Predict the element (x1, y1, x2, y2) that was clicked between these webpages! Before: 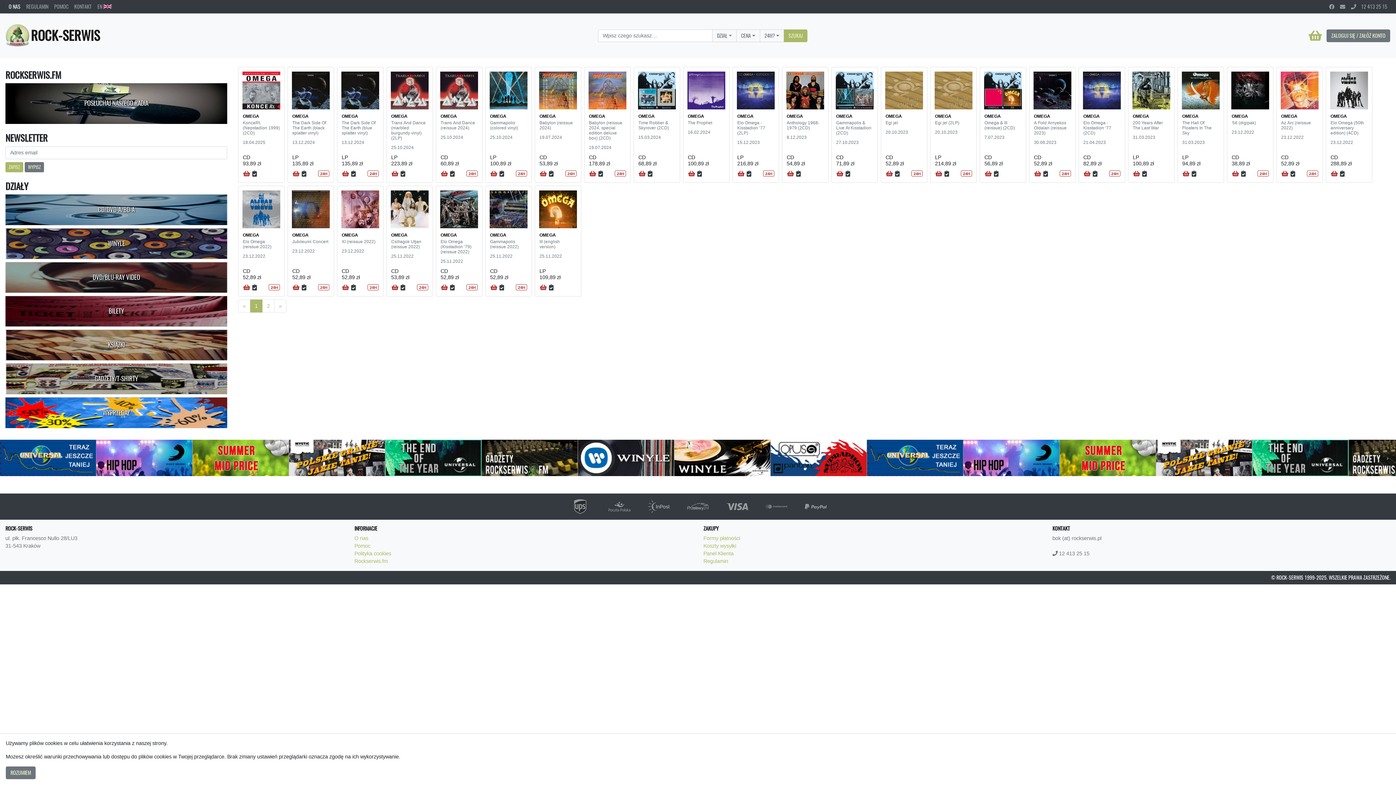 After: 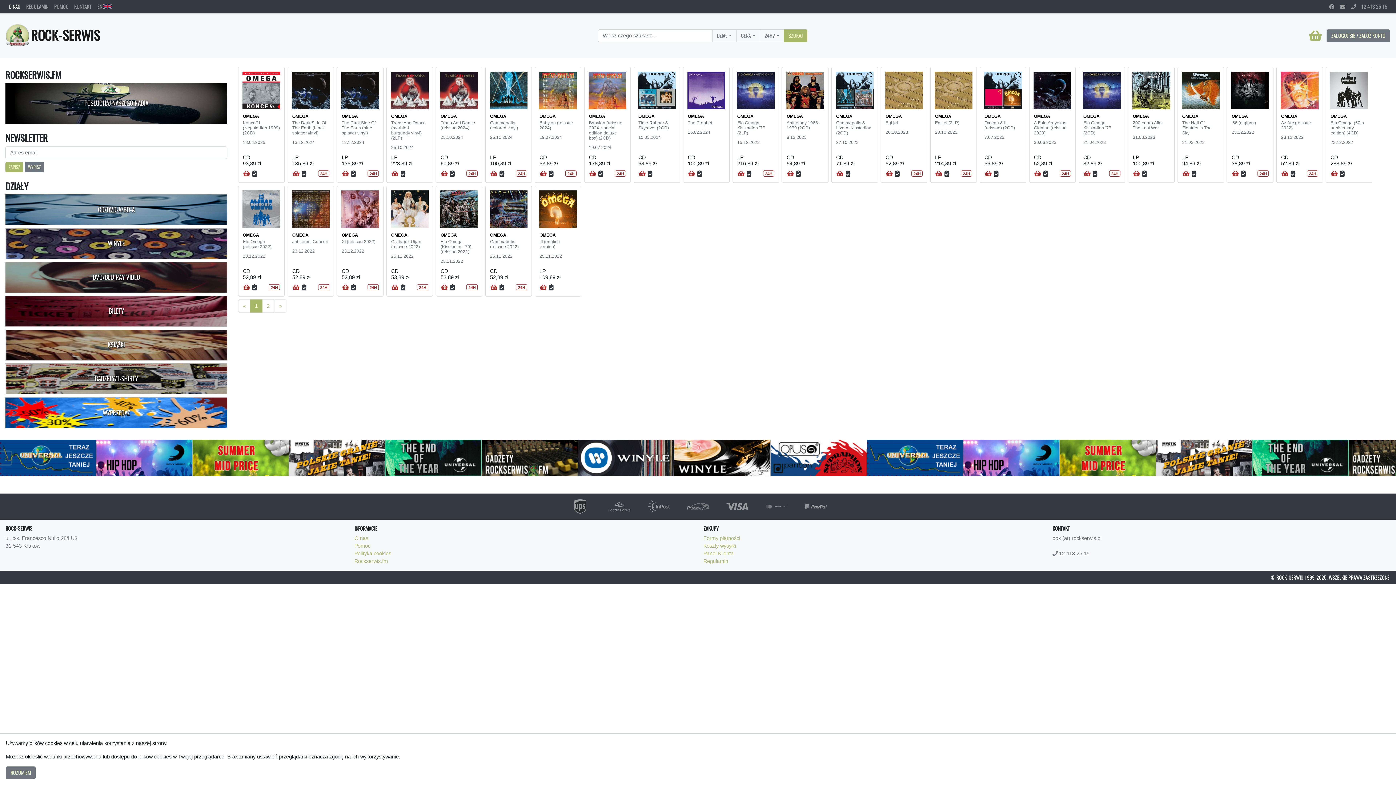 Action: bbox: (0, 451, 11, 464) label: <